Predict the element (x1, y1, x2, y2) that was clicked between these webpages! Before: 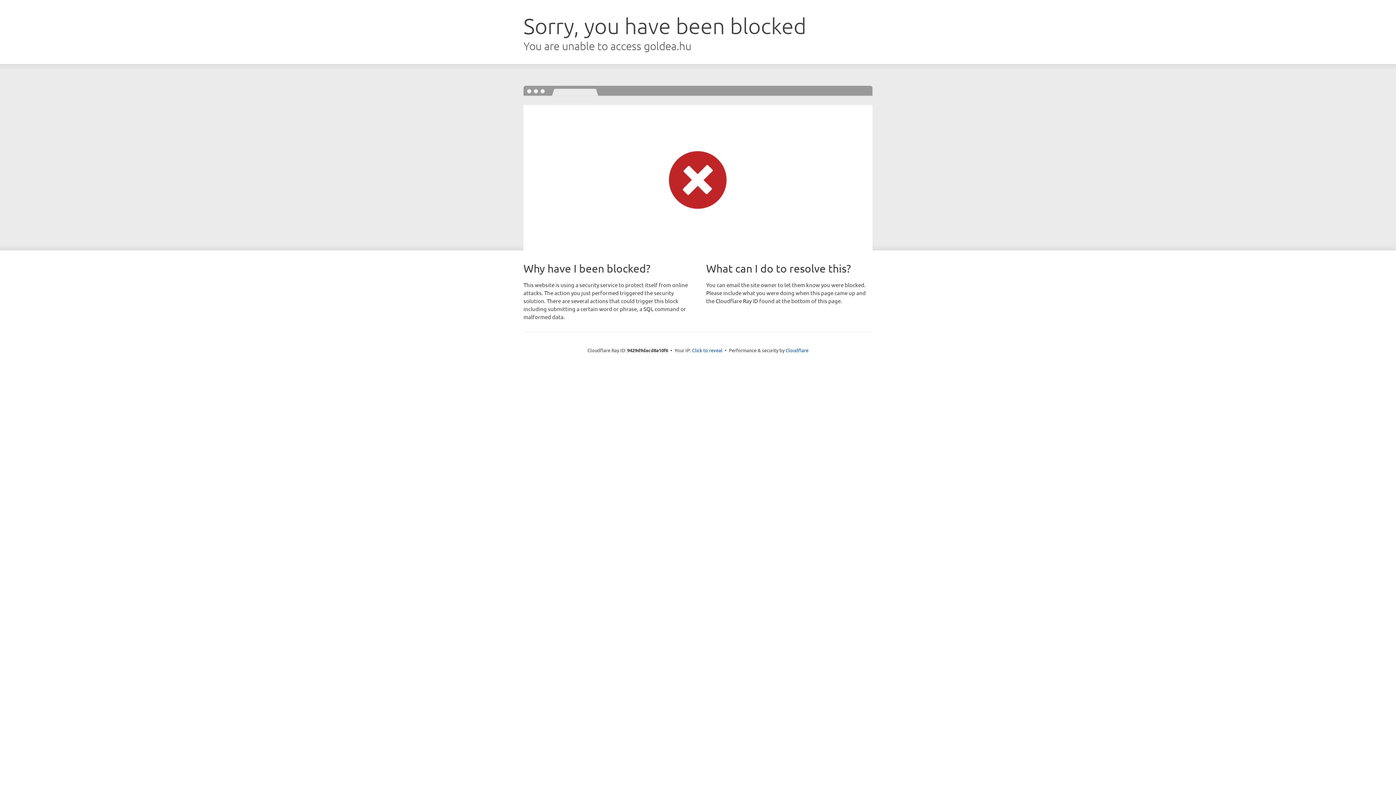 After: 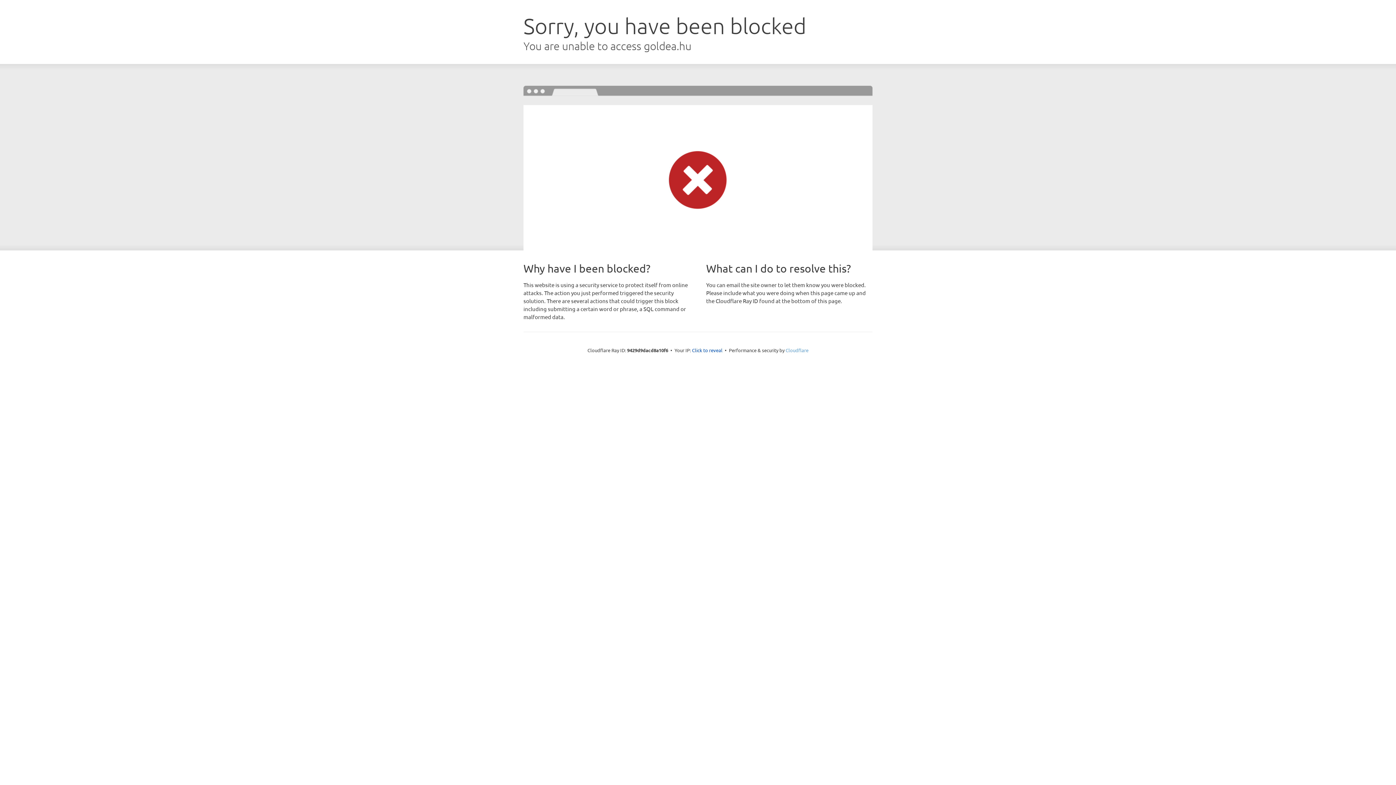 Action: label: Cloudflare bbox: (785, 347, 808, 353)